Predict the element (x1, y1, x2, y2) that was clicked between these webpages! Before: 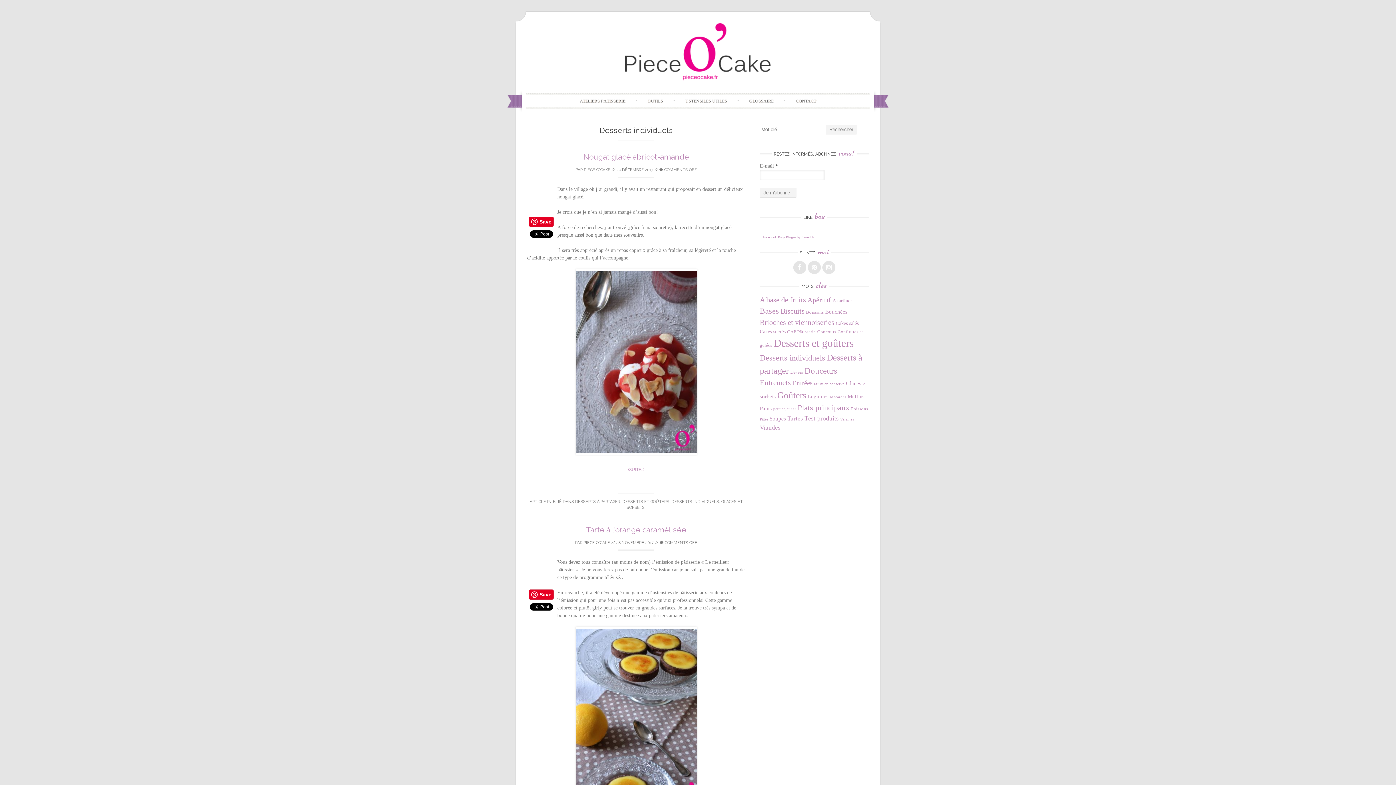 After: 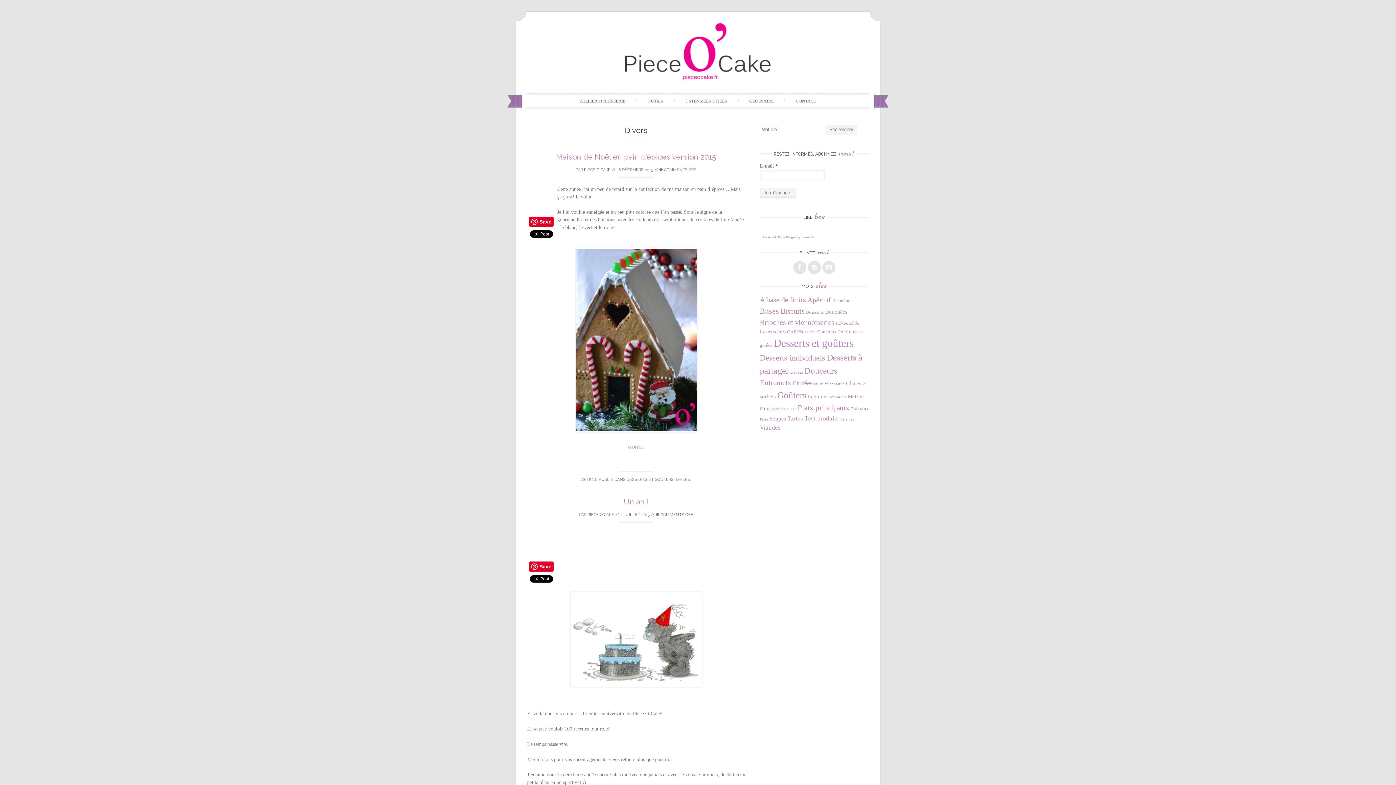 Action: label: Divers (2 éléments) bbox: (790, 369, 803, 374)